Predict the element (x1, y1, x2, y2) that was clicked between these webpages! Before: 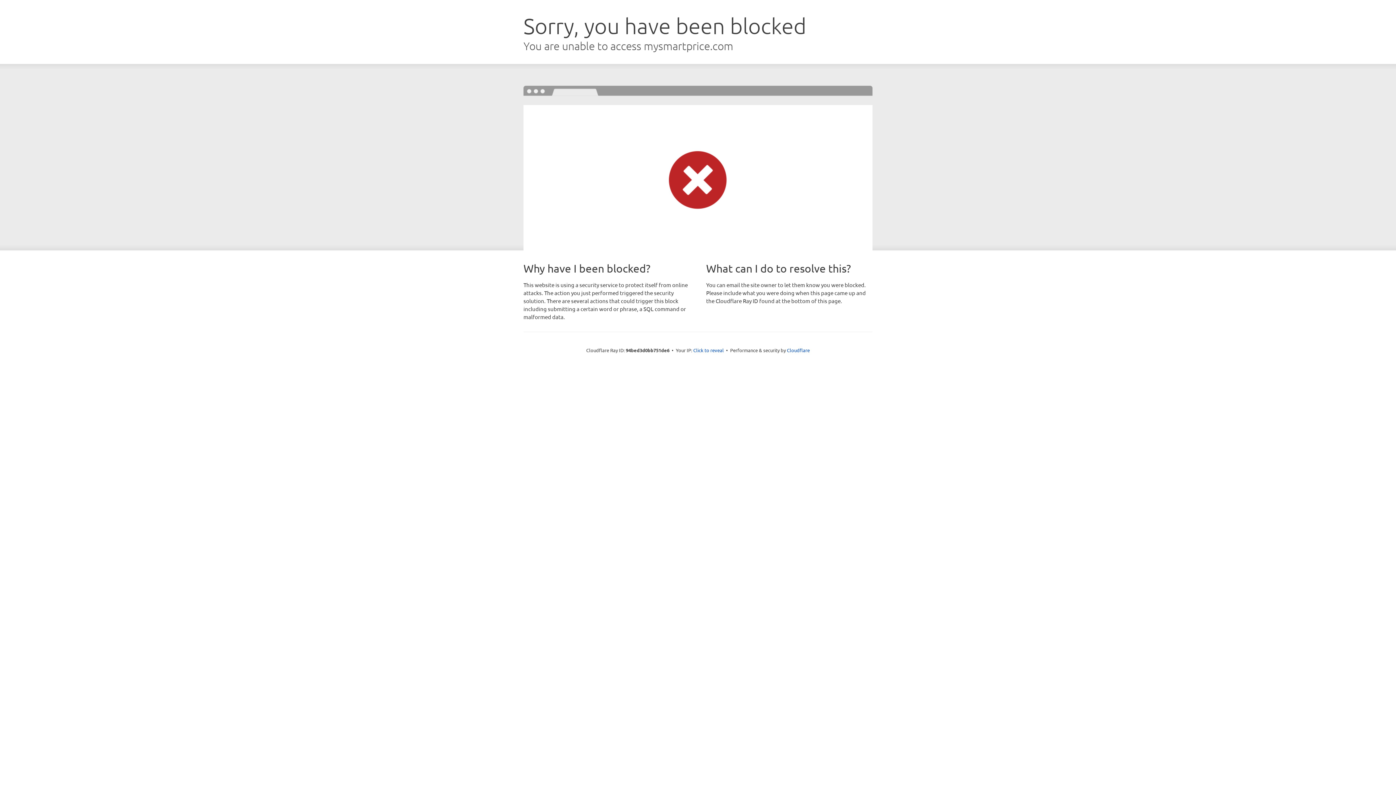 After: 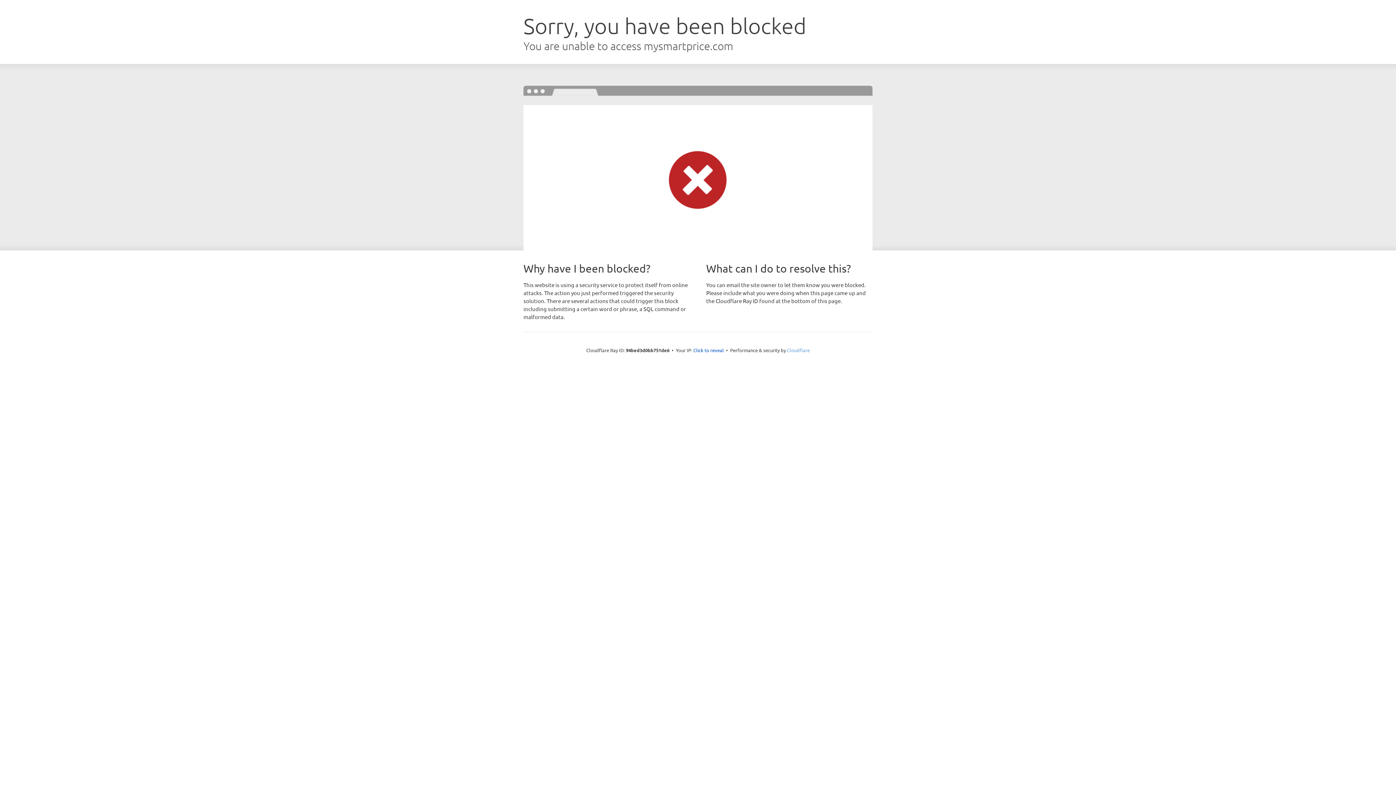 Action: label: Cloudflare bbox: (787, 347, 810, 353)